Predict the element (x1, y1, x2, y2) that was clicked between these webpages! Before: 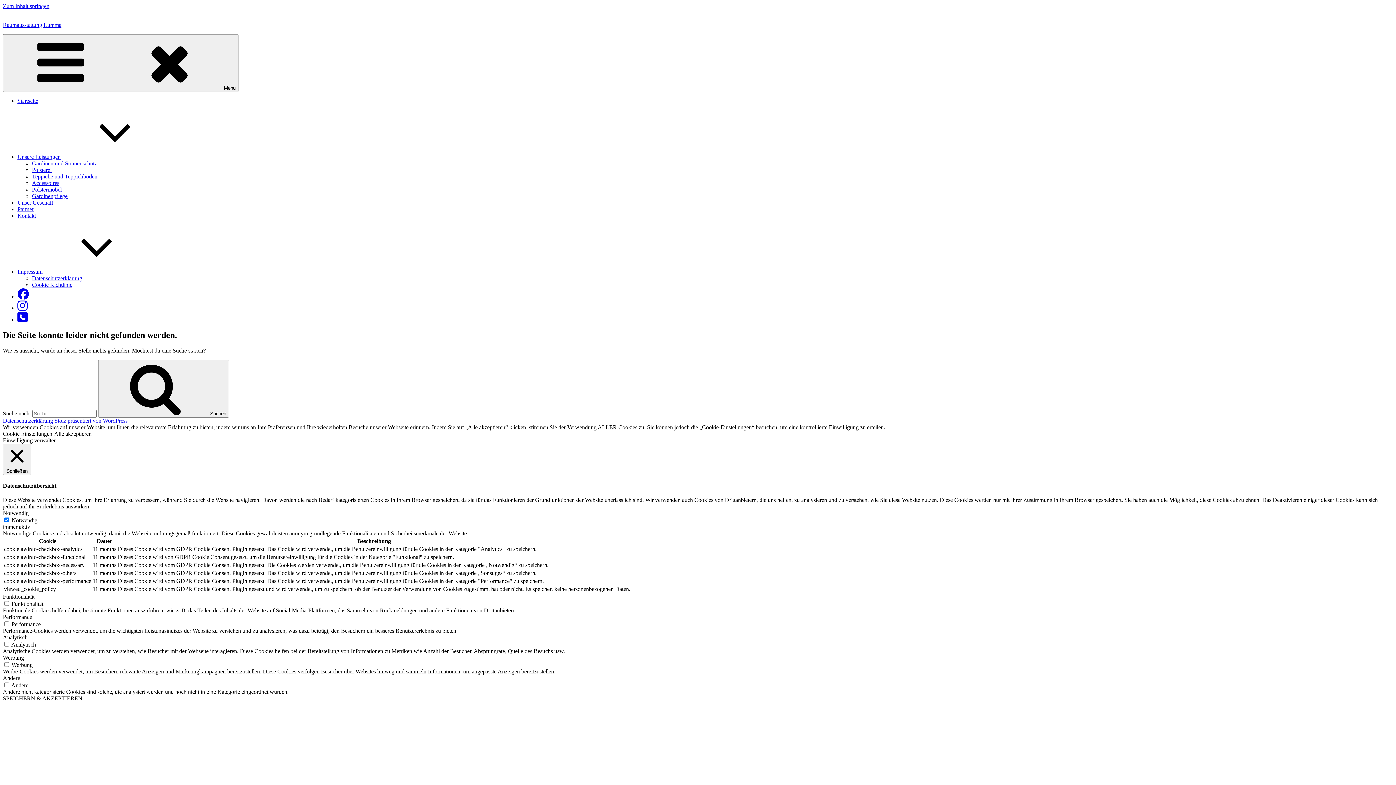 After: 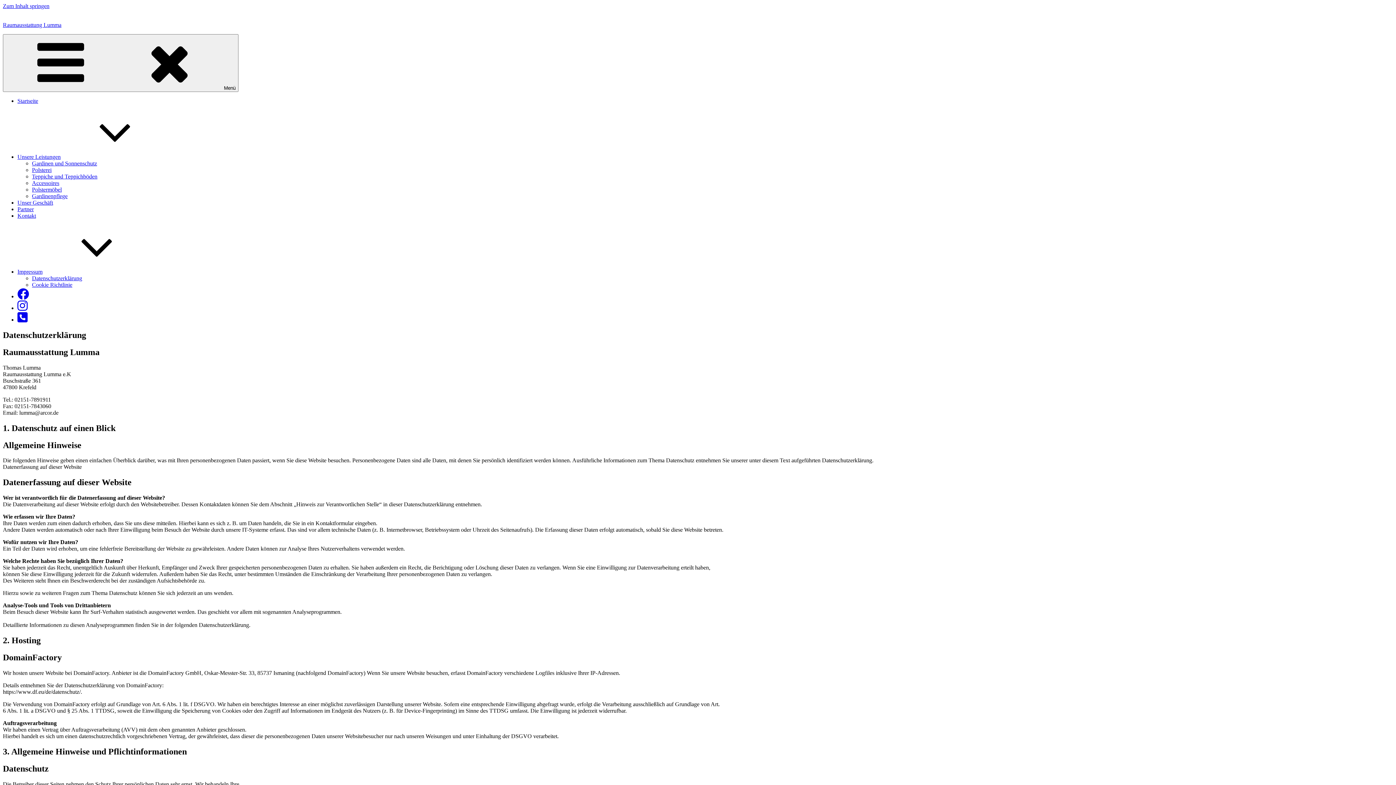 Action: bbox: (2, 417, 53, 423) label: Datenschutzerklärung